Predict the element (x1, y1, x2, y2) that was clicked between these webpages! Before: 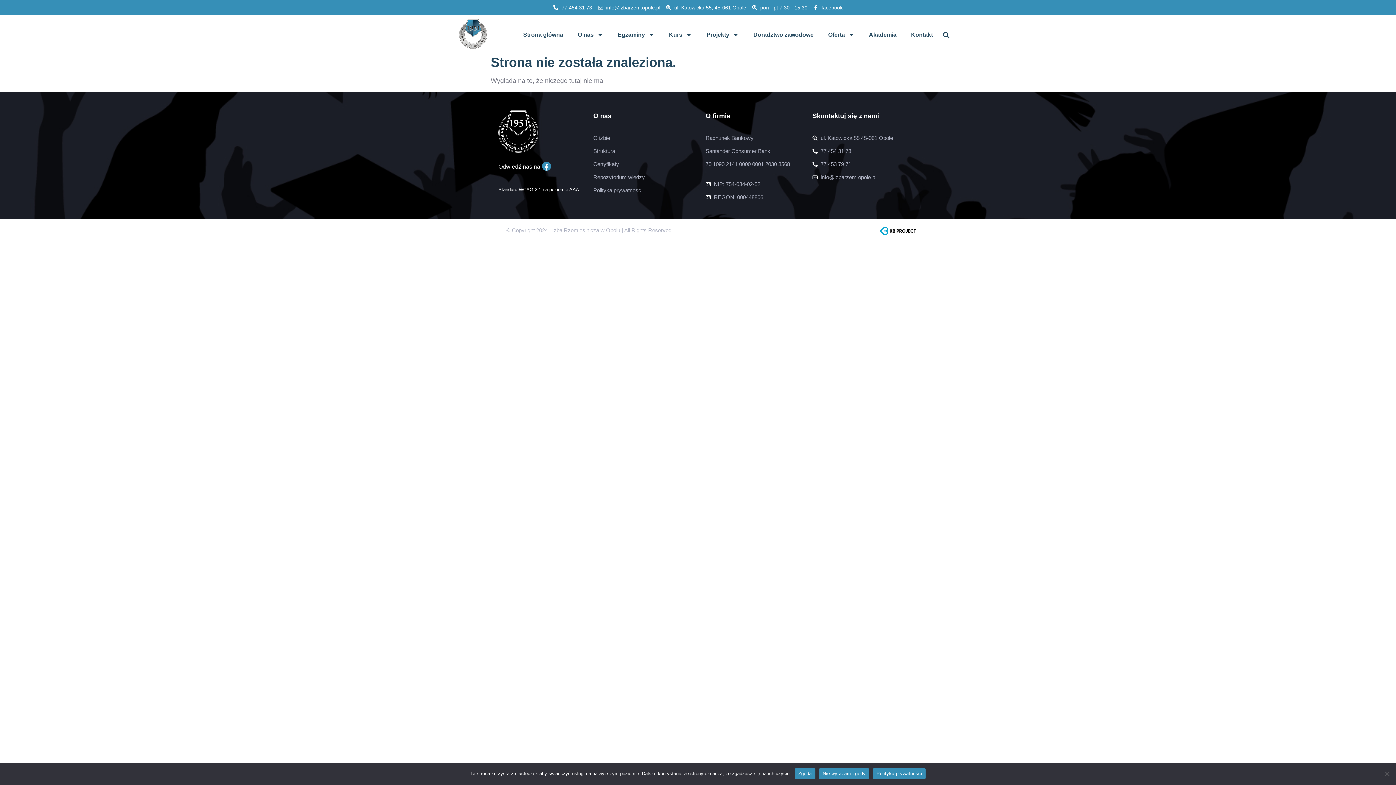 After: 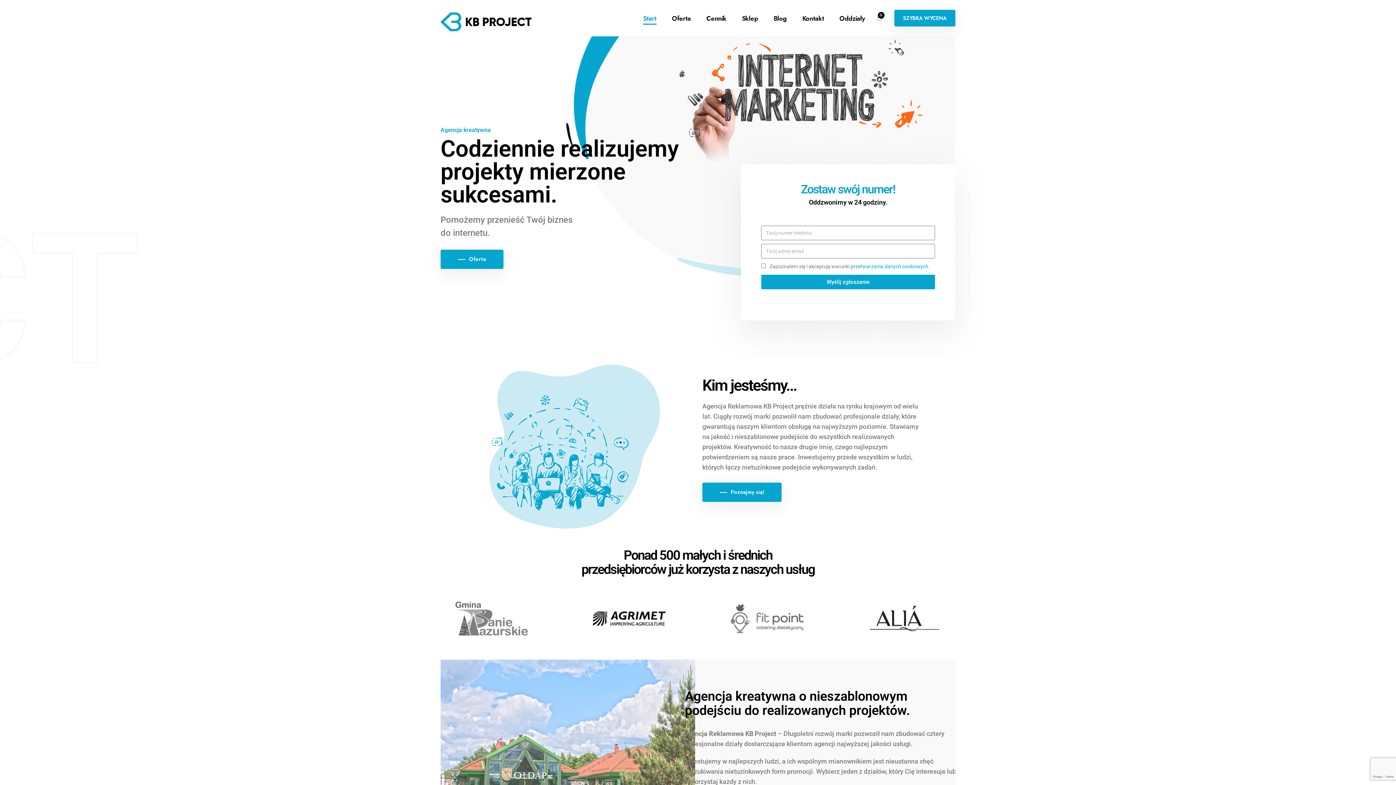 Action: bbox: (880, 229, 916, 236)